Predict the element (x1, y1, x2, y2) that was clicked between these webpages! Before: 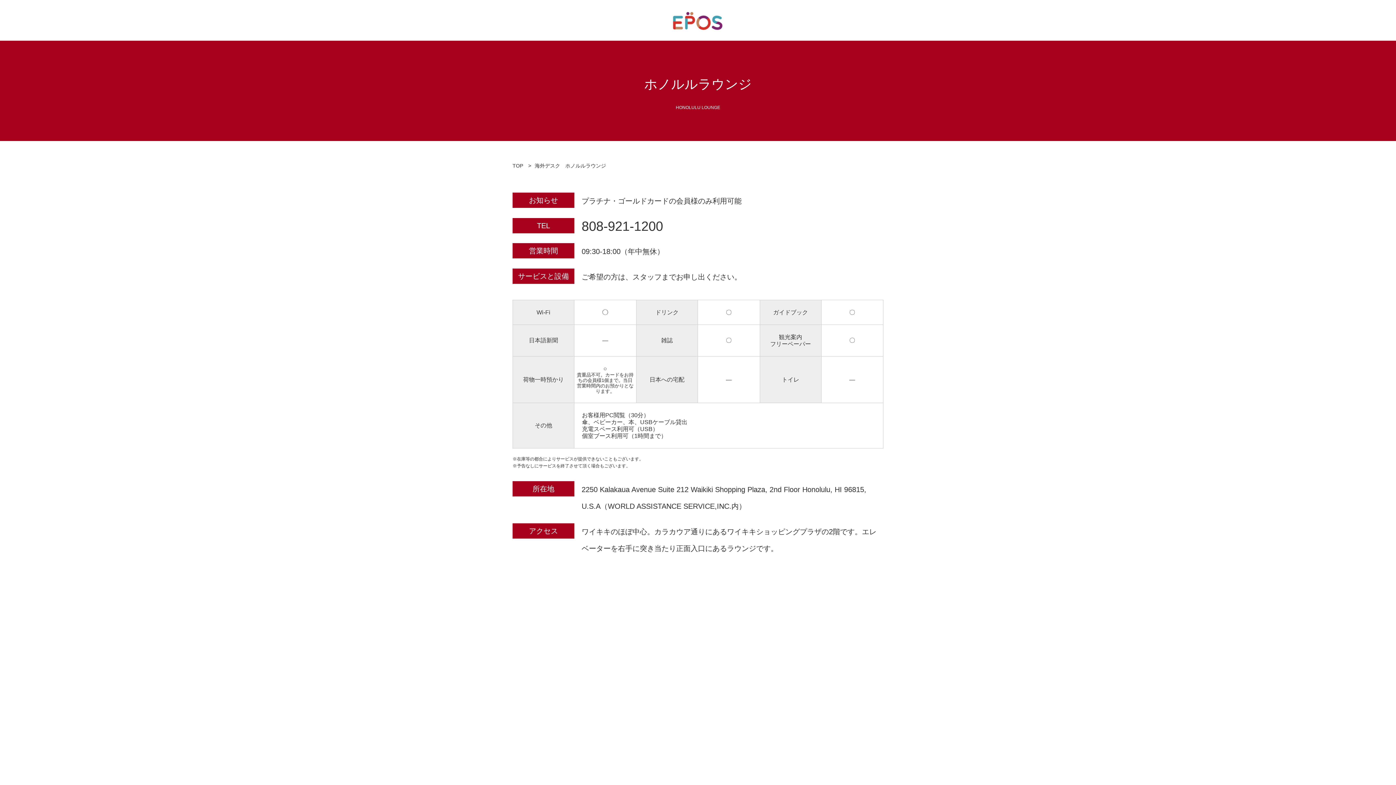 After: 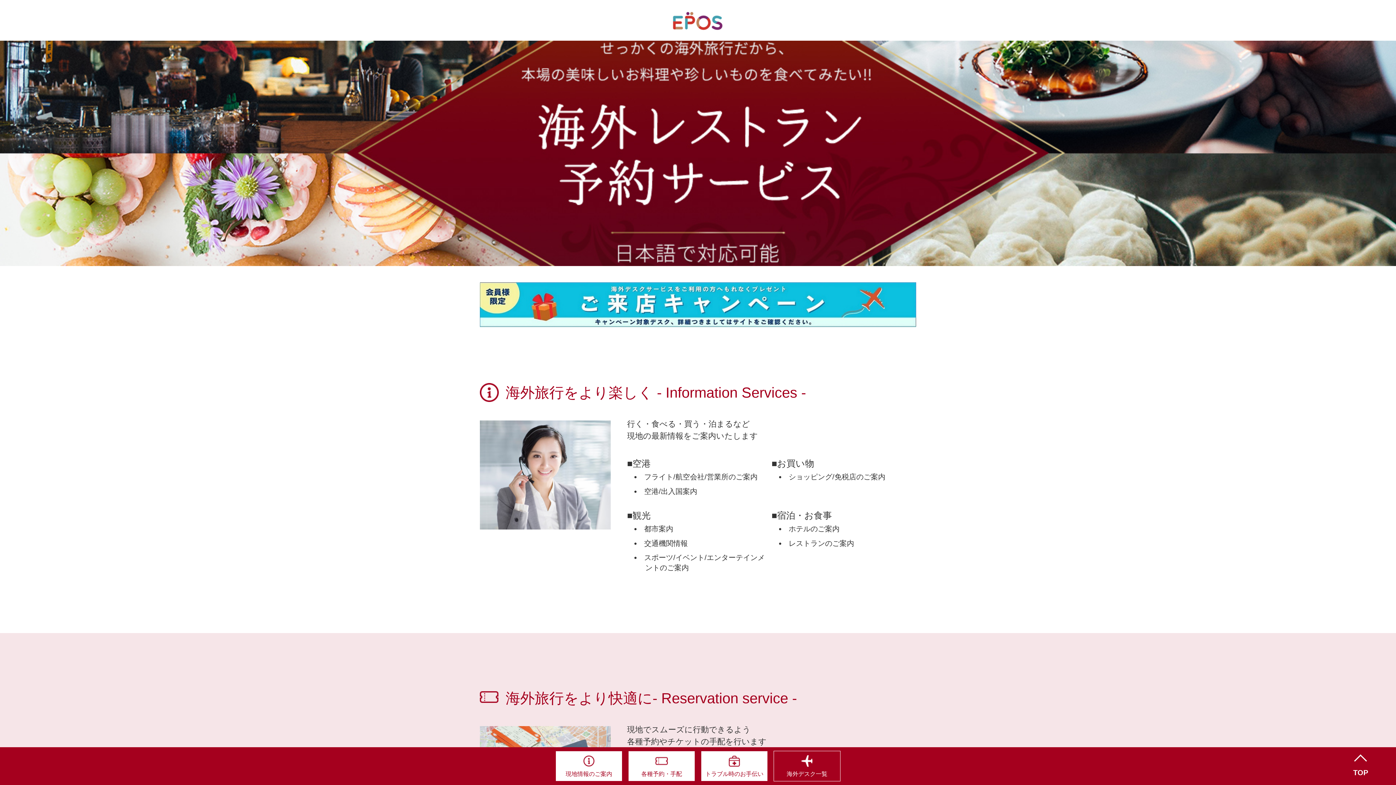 Action: bbox: (512, 162, 523, 168) label: TOP